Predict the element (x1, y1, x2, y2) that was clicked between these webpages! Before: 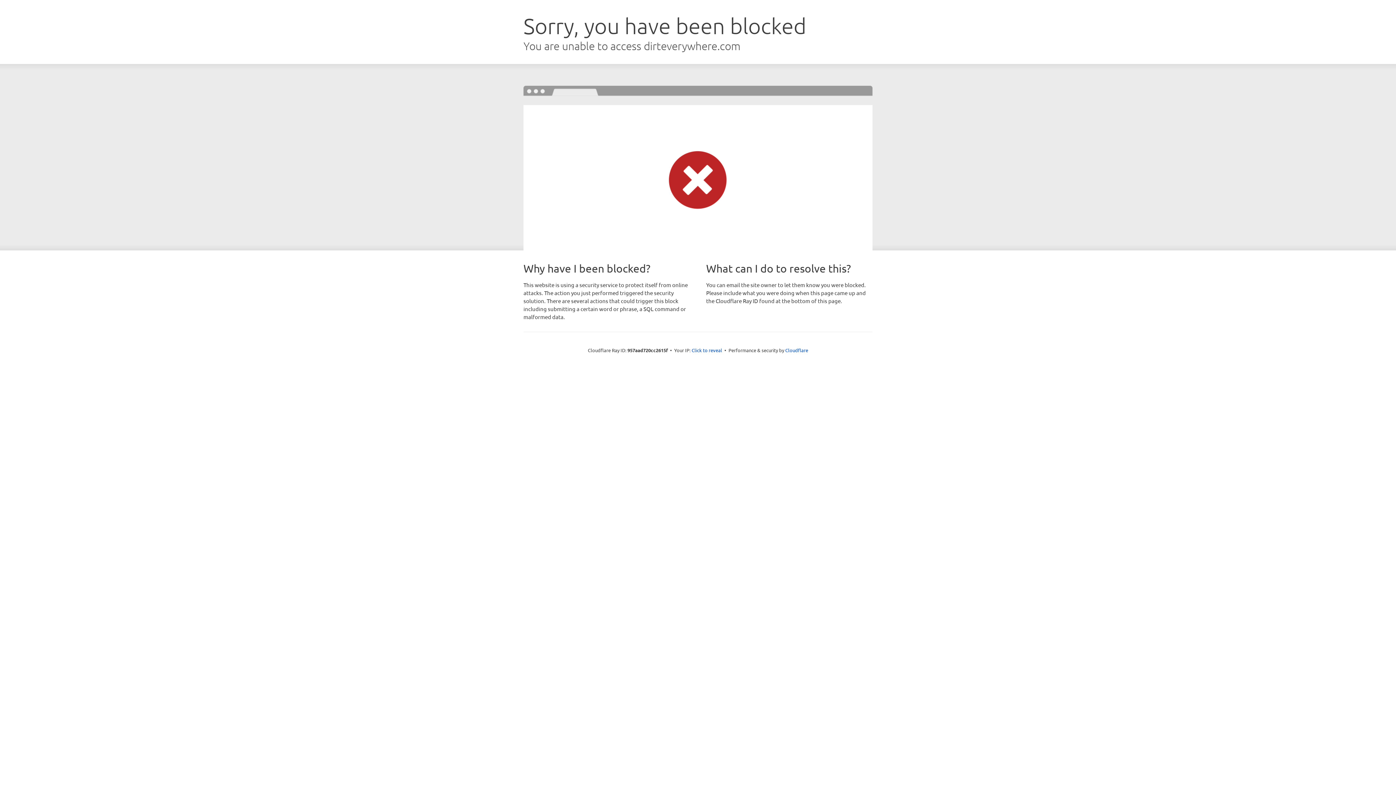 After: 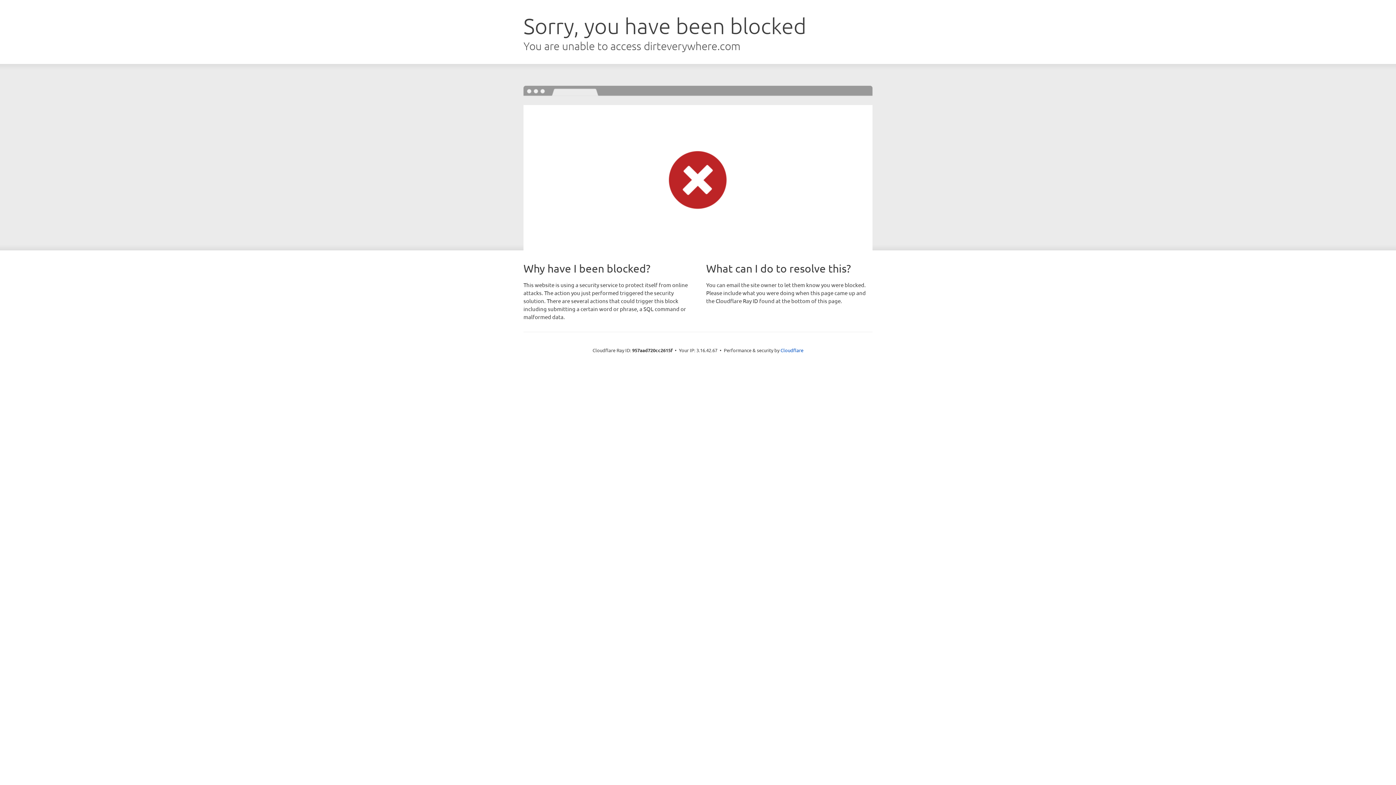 Action: bbox: (691, 346, 722, 353) label: Click to reveal